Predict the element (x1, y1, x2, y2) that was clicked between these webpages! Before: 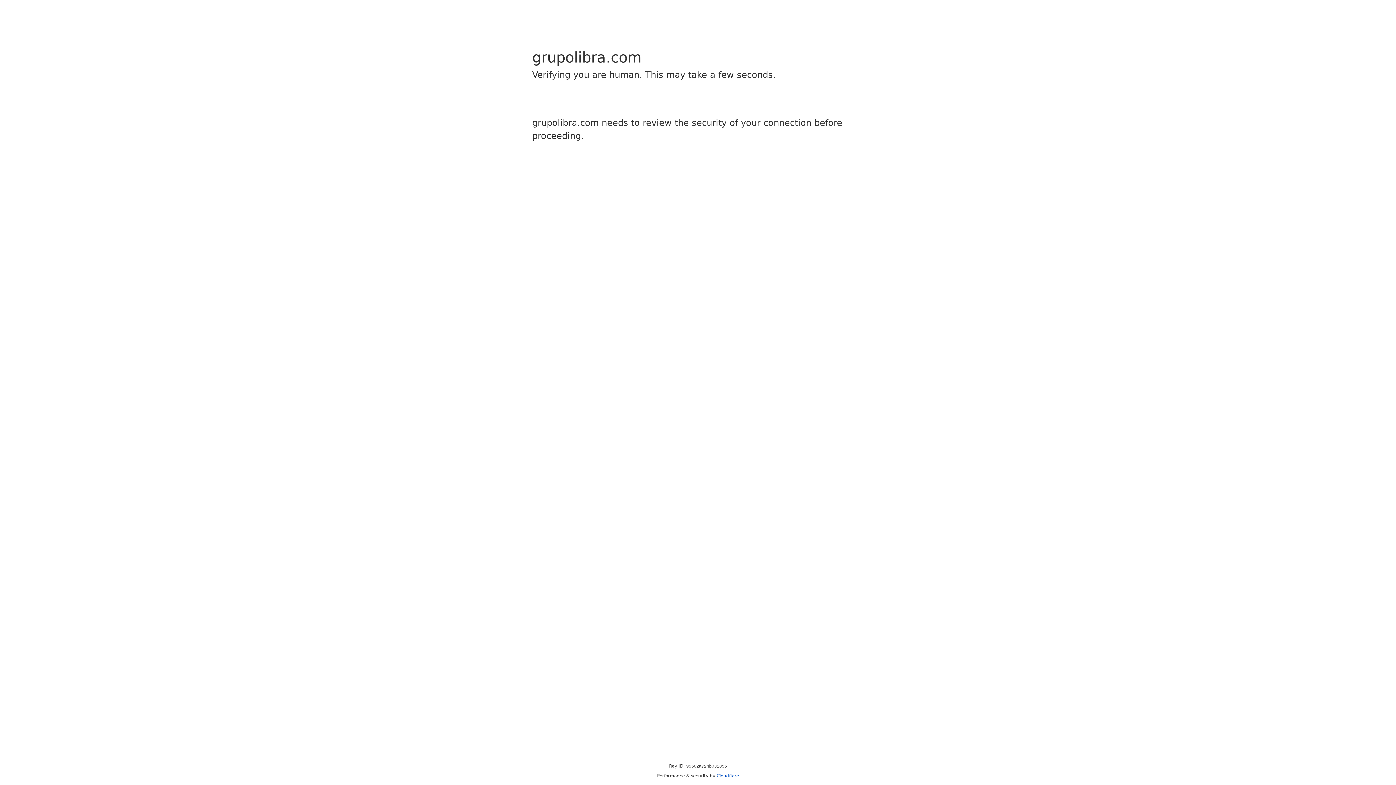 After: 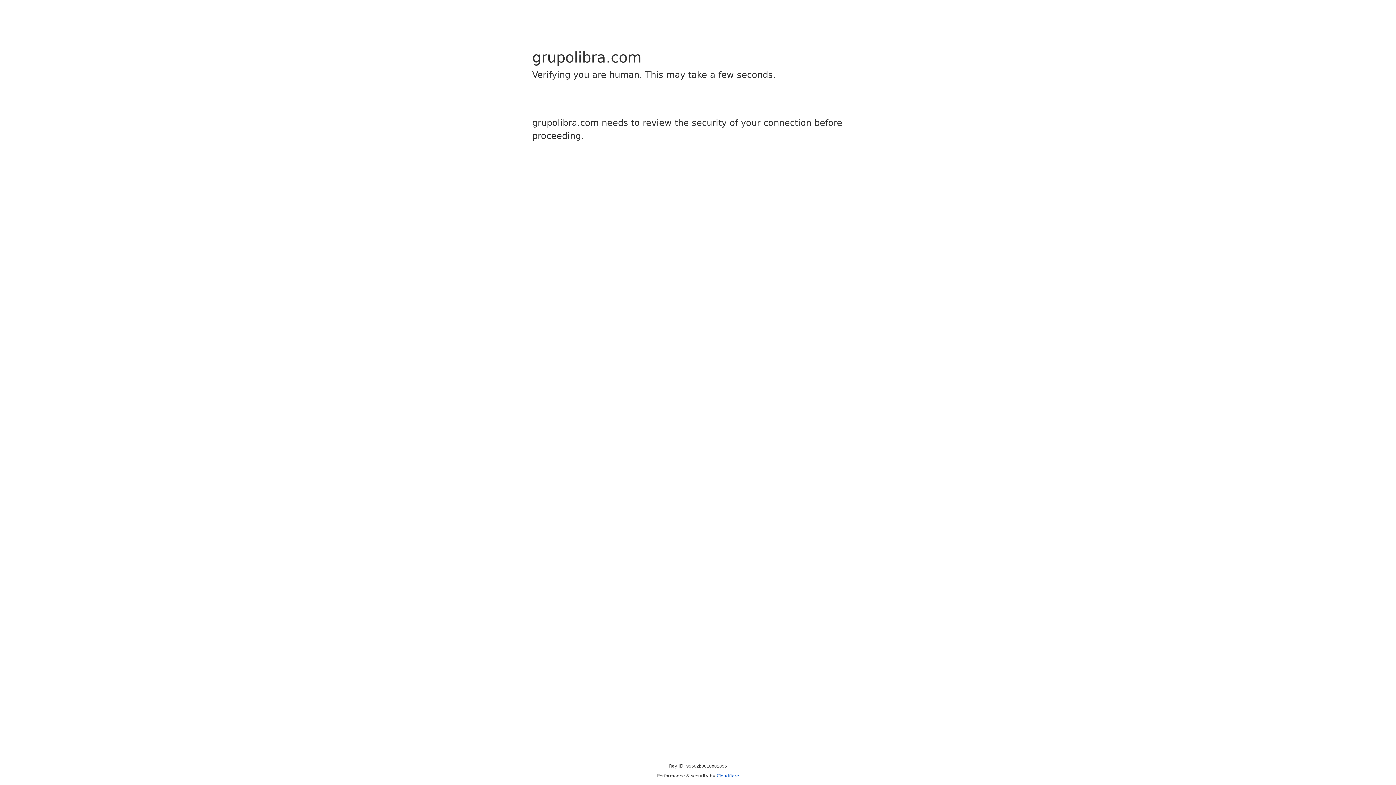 Action: label: Cloudflare bbox: (716, 773, 739, 778)